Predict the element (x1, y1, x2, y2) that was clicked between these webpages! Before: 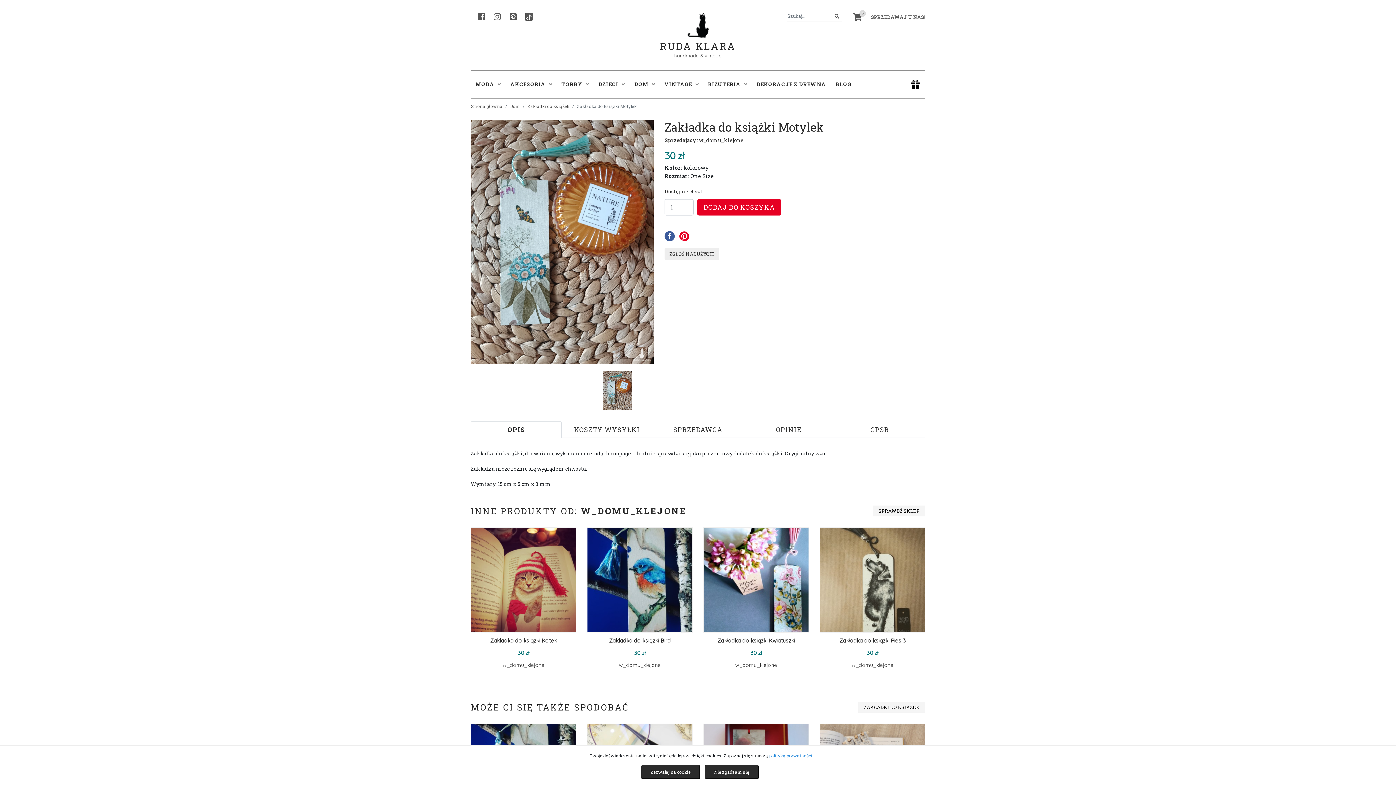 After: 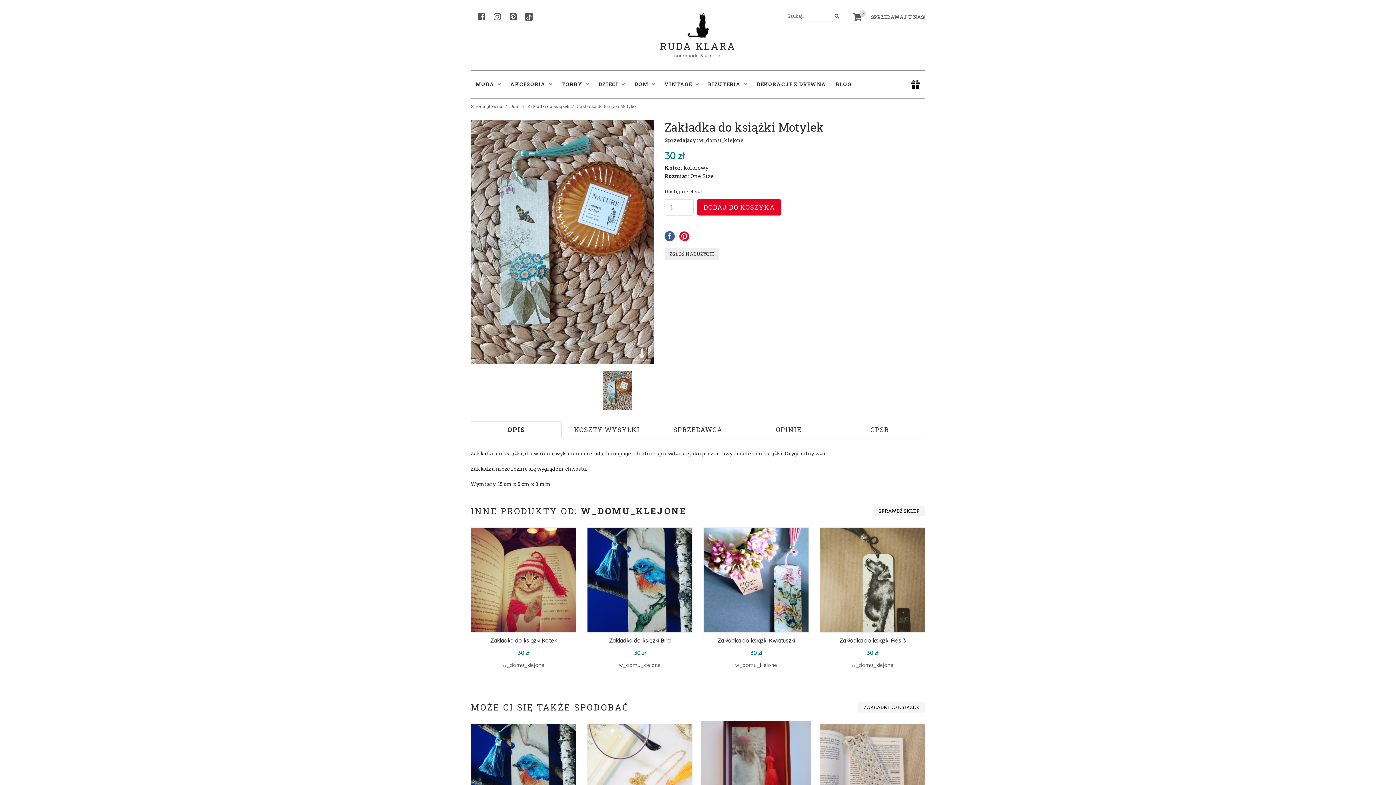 Action: bbox: (704, 765, 758, 779) label: Nie zgadzam się